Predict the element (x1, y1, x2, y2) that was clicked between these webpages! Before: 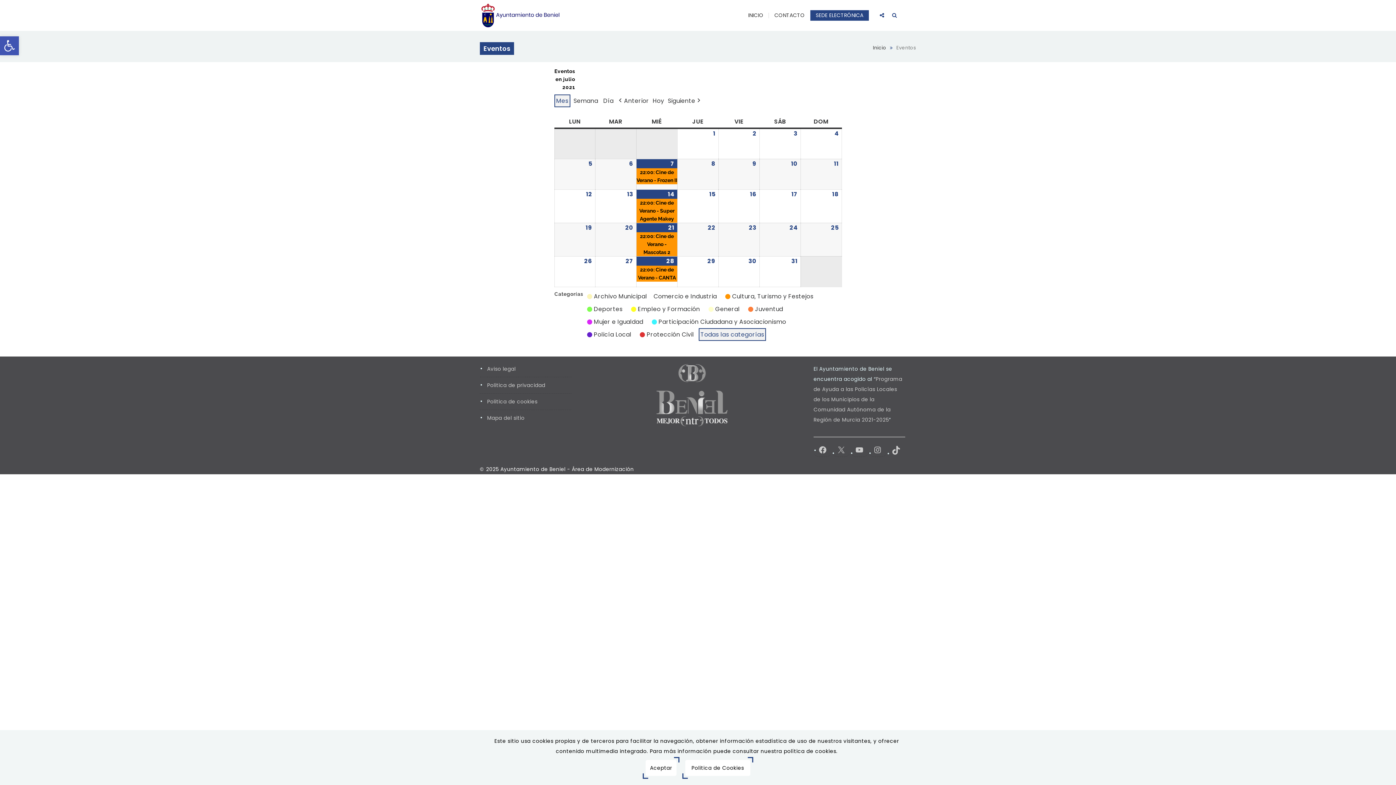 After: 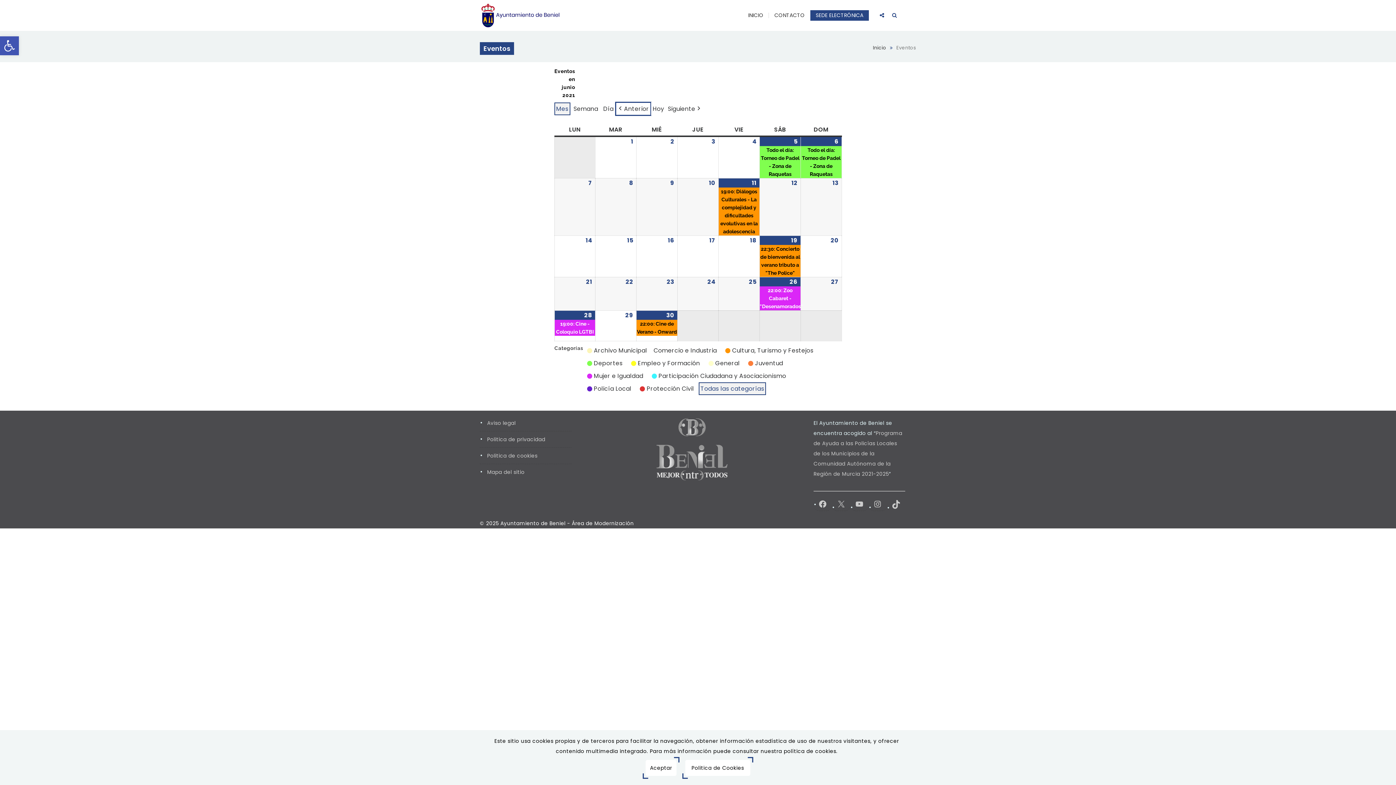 Action: bbox: (615, 94, 651, 107) label: Anterior